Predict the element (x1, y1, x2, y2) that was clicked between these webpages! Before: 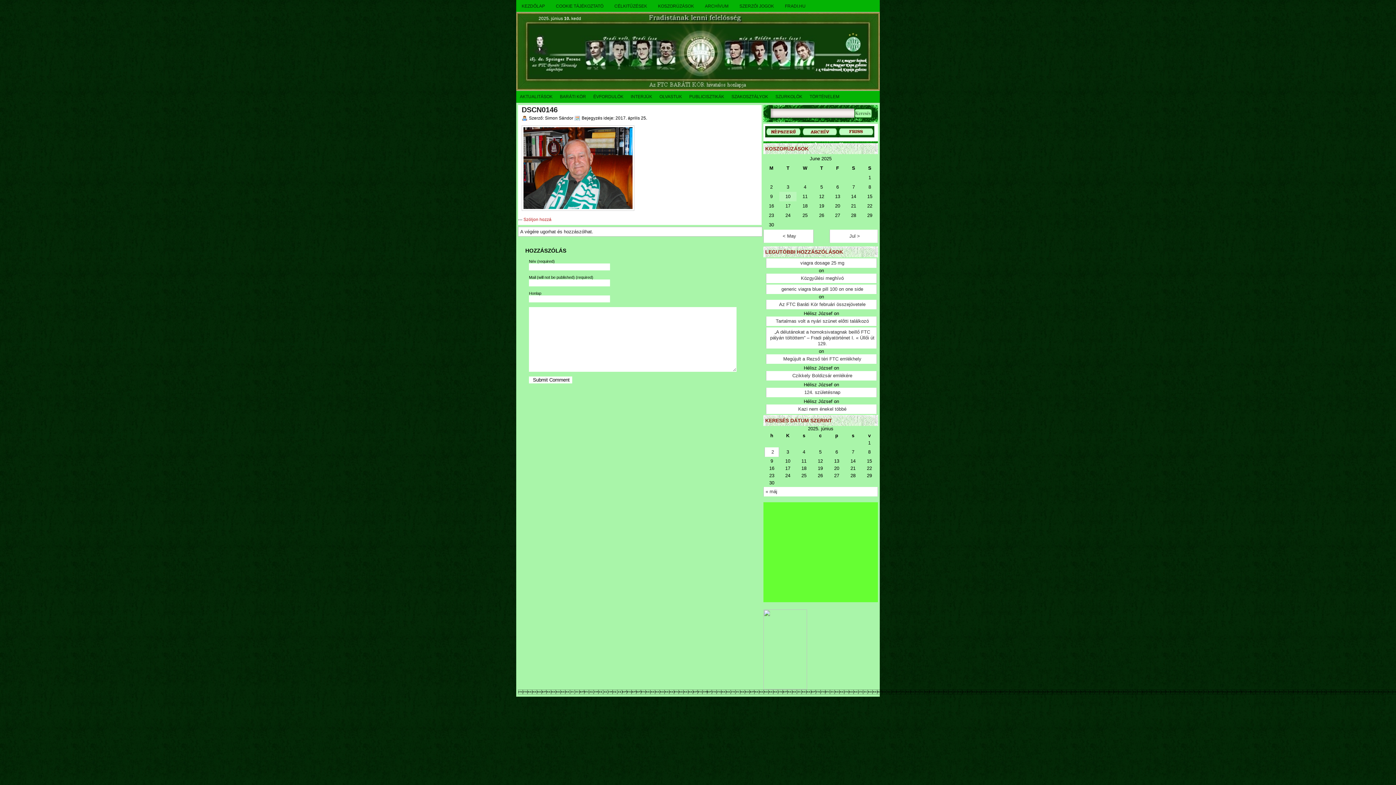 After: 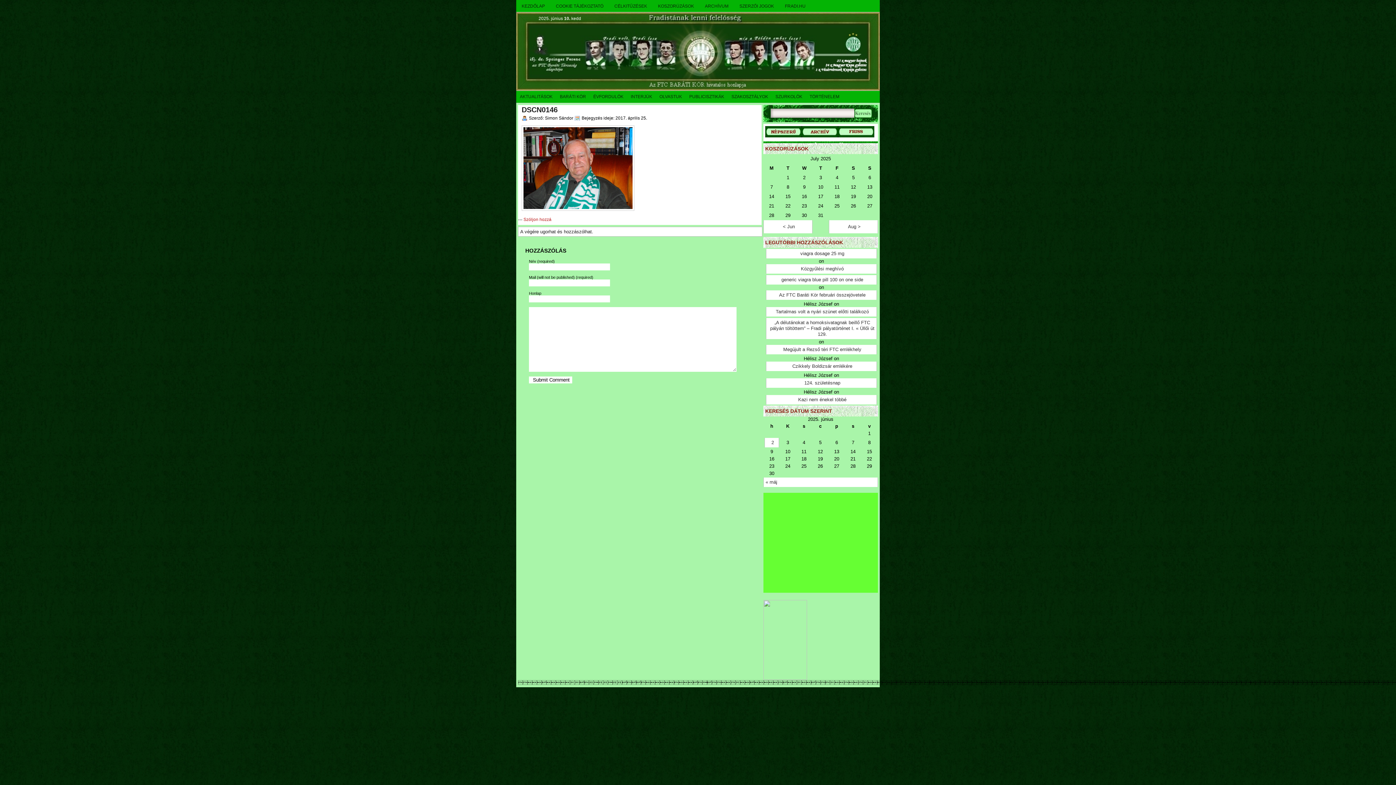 Action: bbox: (829, 229, 878, 242) label: Jul >